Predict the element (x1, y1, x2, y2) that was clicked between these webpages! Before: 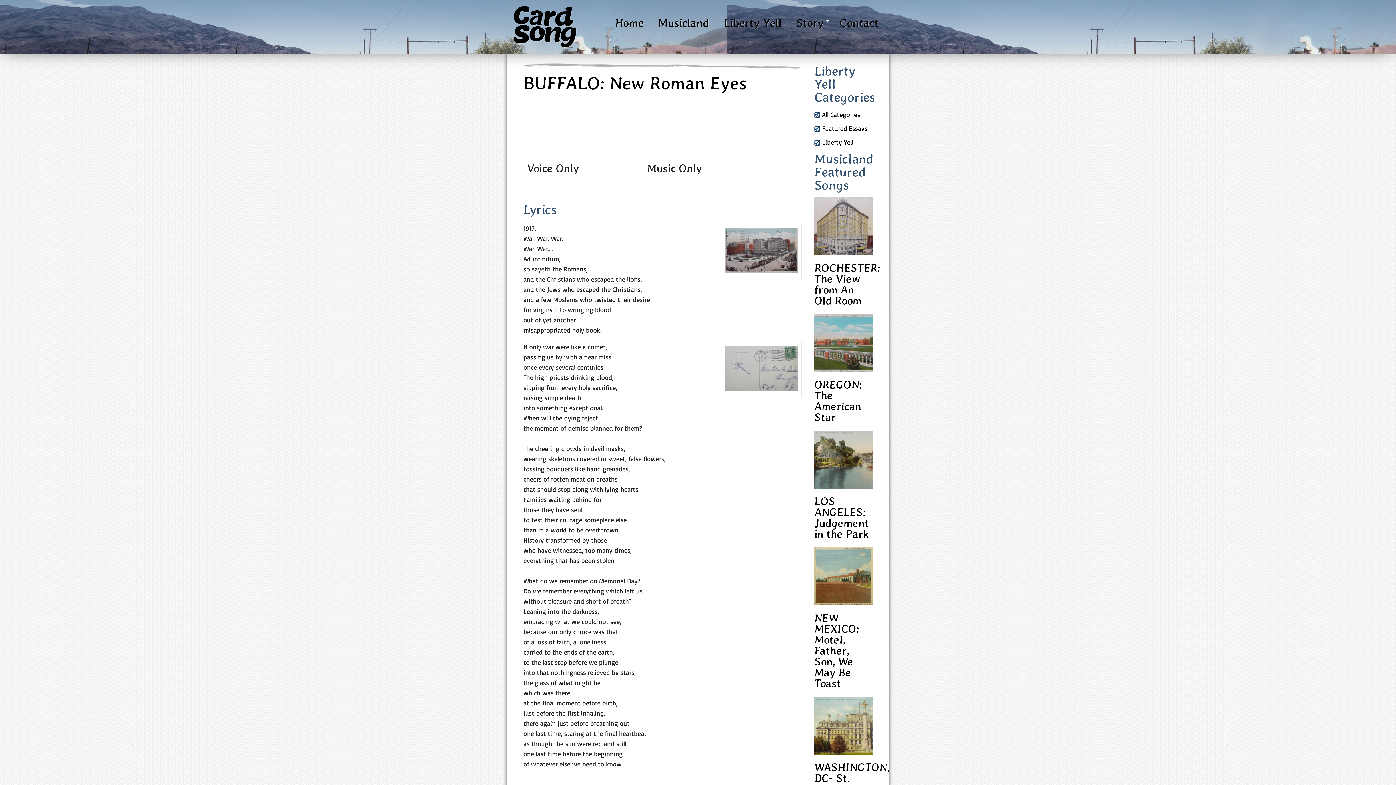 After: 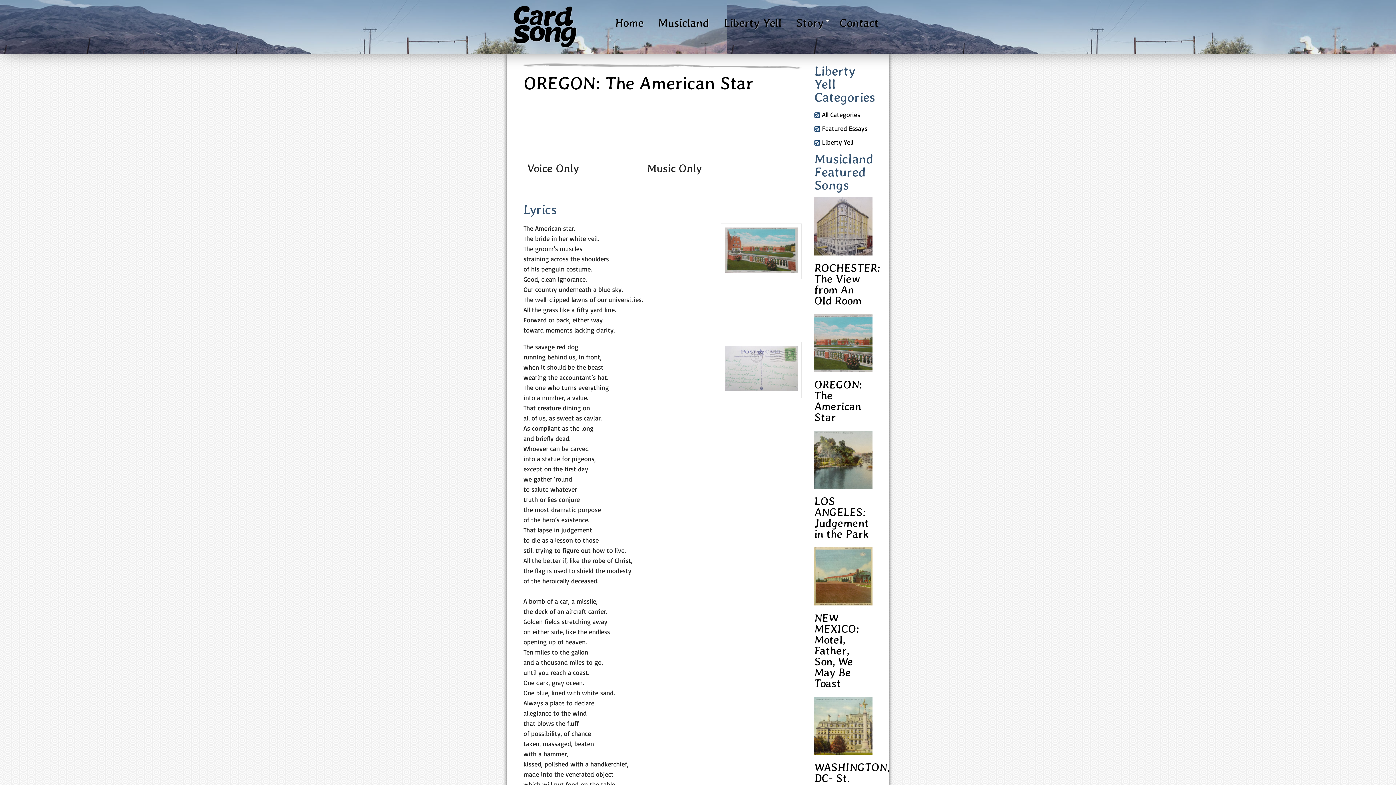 Action: bbox: (814, 314, 872, 374)